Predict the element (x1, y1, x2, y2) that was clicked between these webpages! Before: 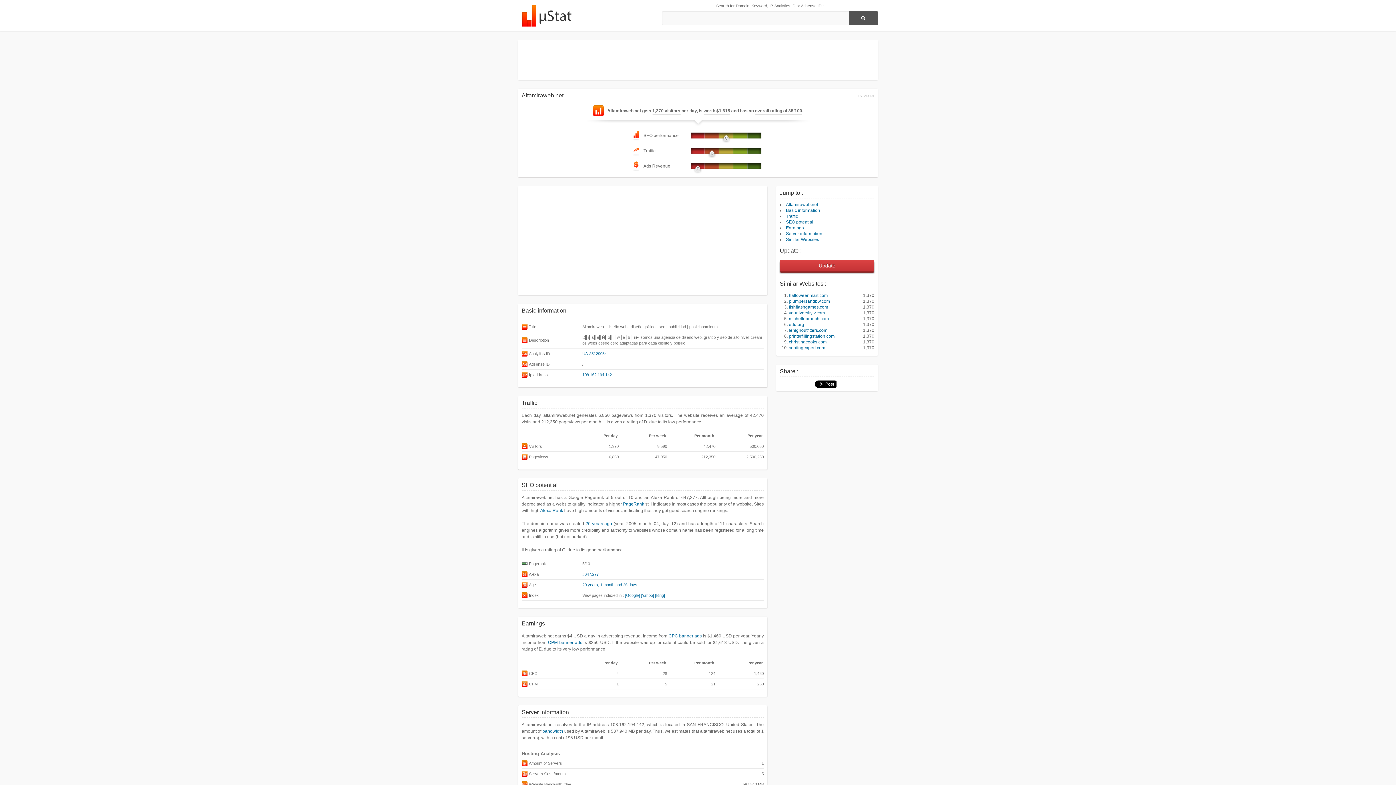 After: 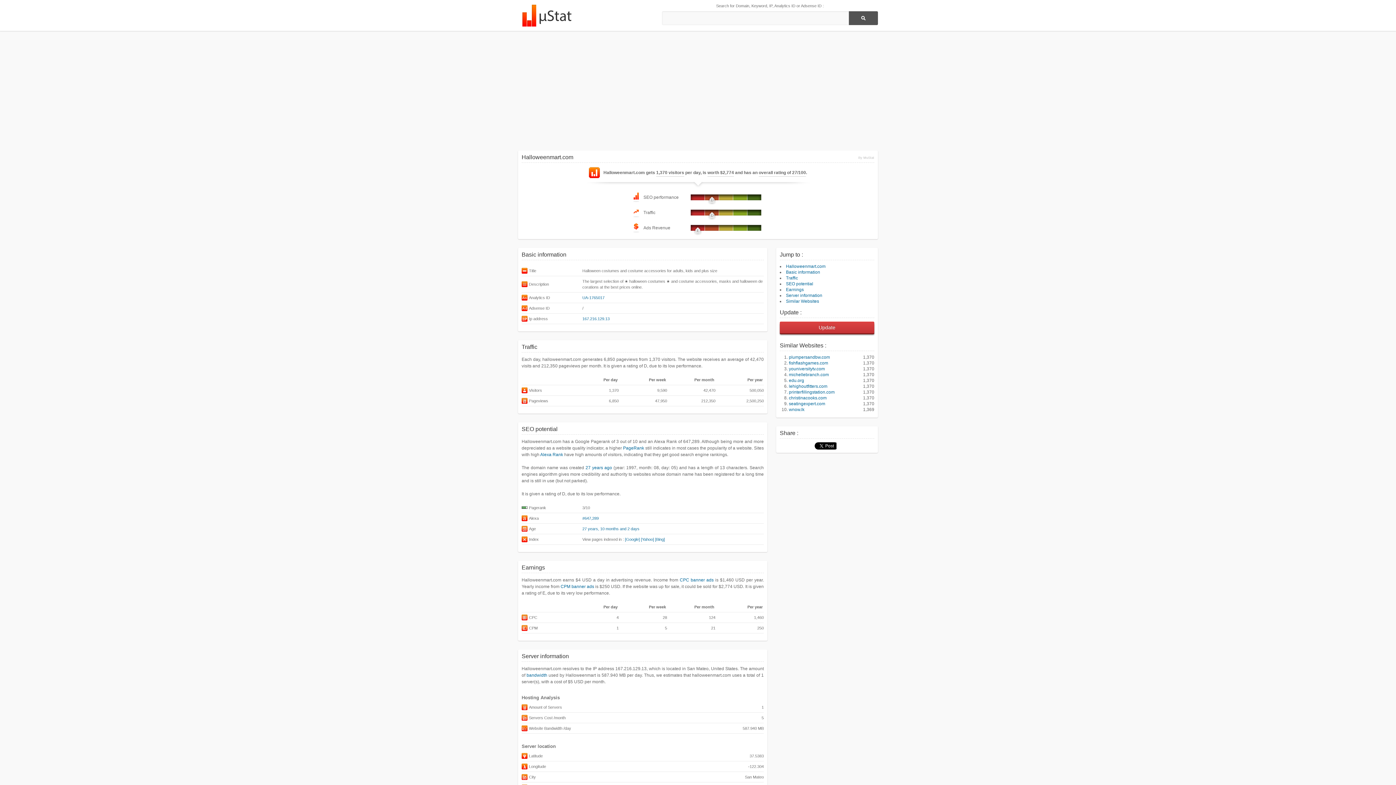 Action: label: halloweenmart.com bbox: (789, 293, 827, 298)